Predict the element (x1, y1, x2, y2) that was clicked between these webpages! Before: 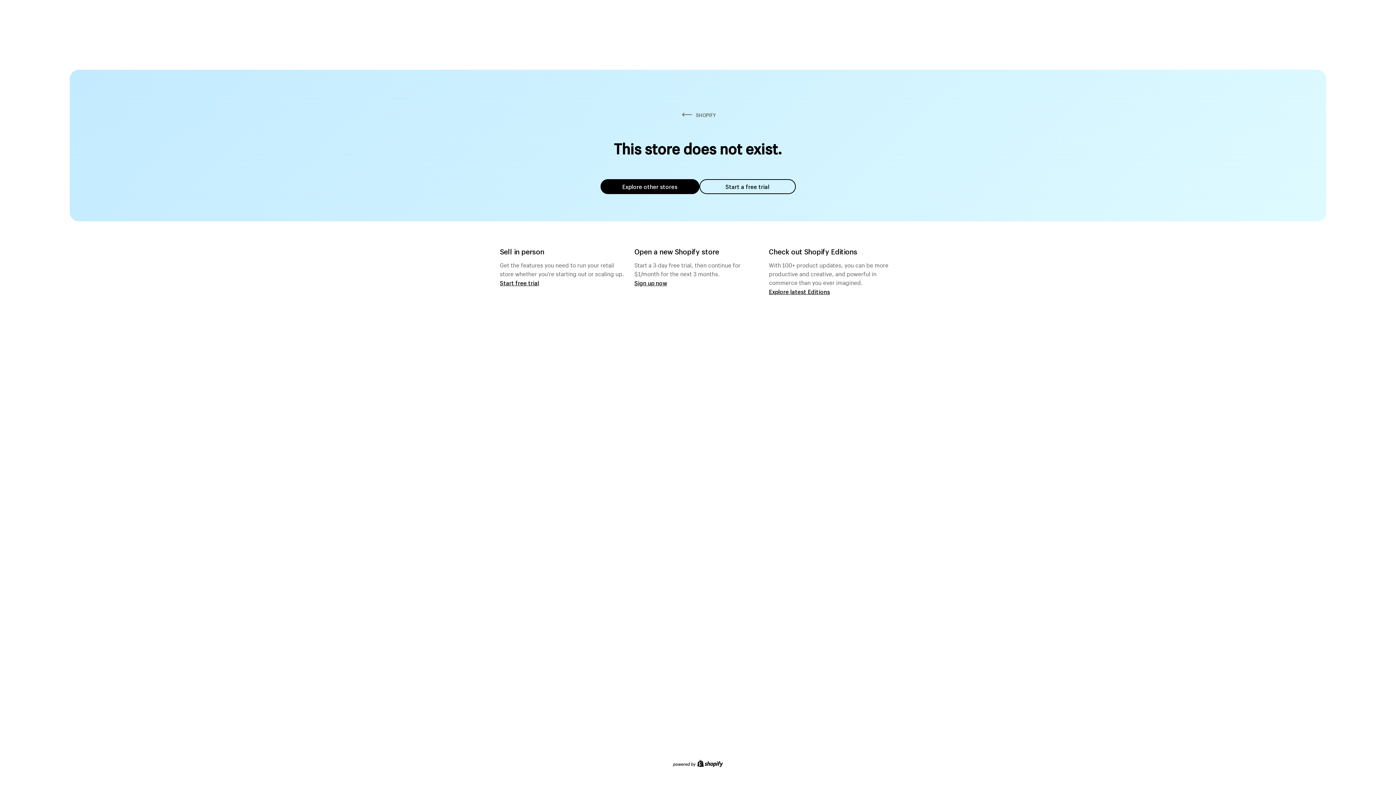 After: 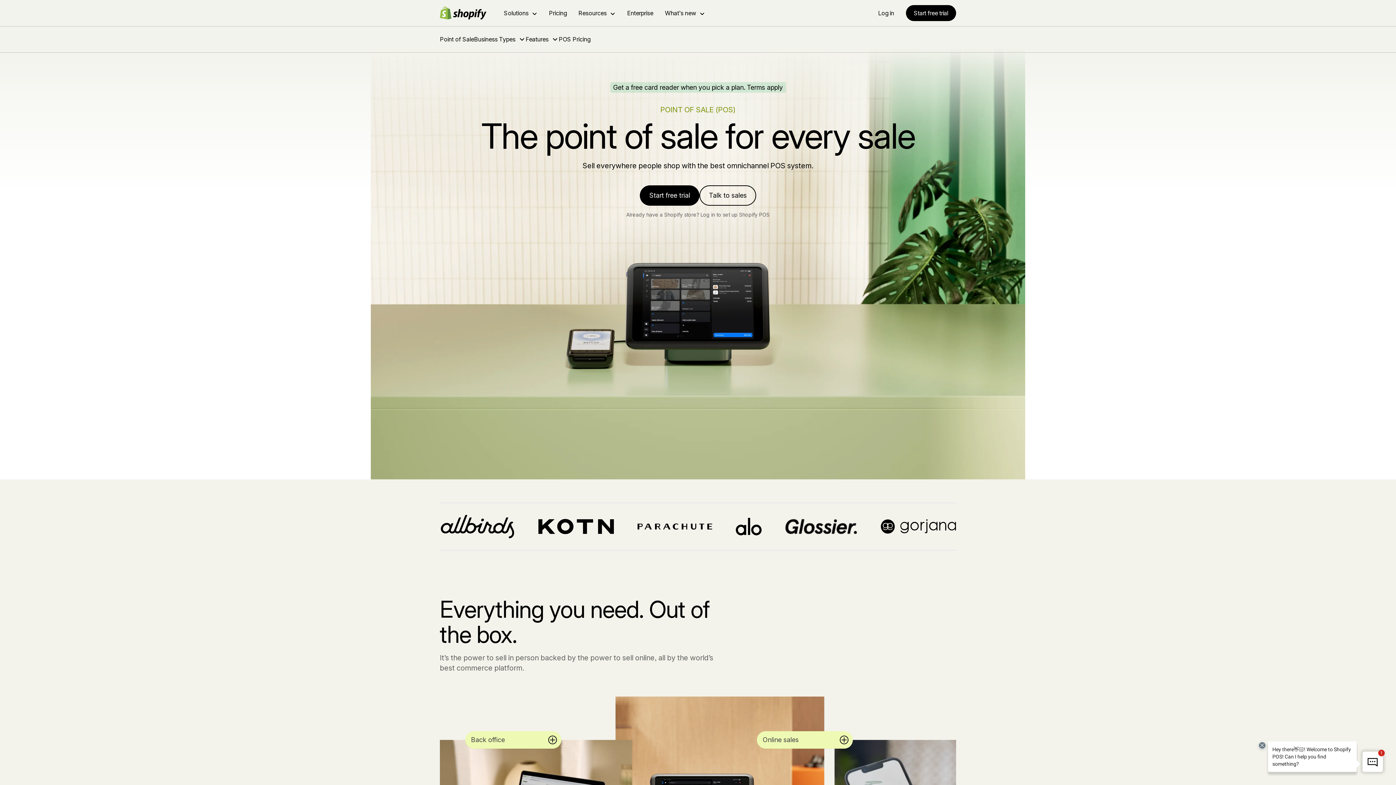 Action: label: Start free trial bbox: (500, 279, 539, 286)